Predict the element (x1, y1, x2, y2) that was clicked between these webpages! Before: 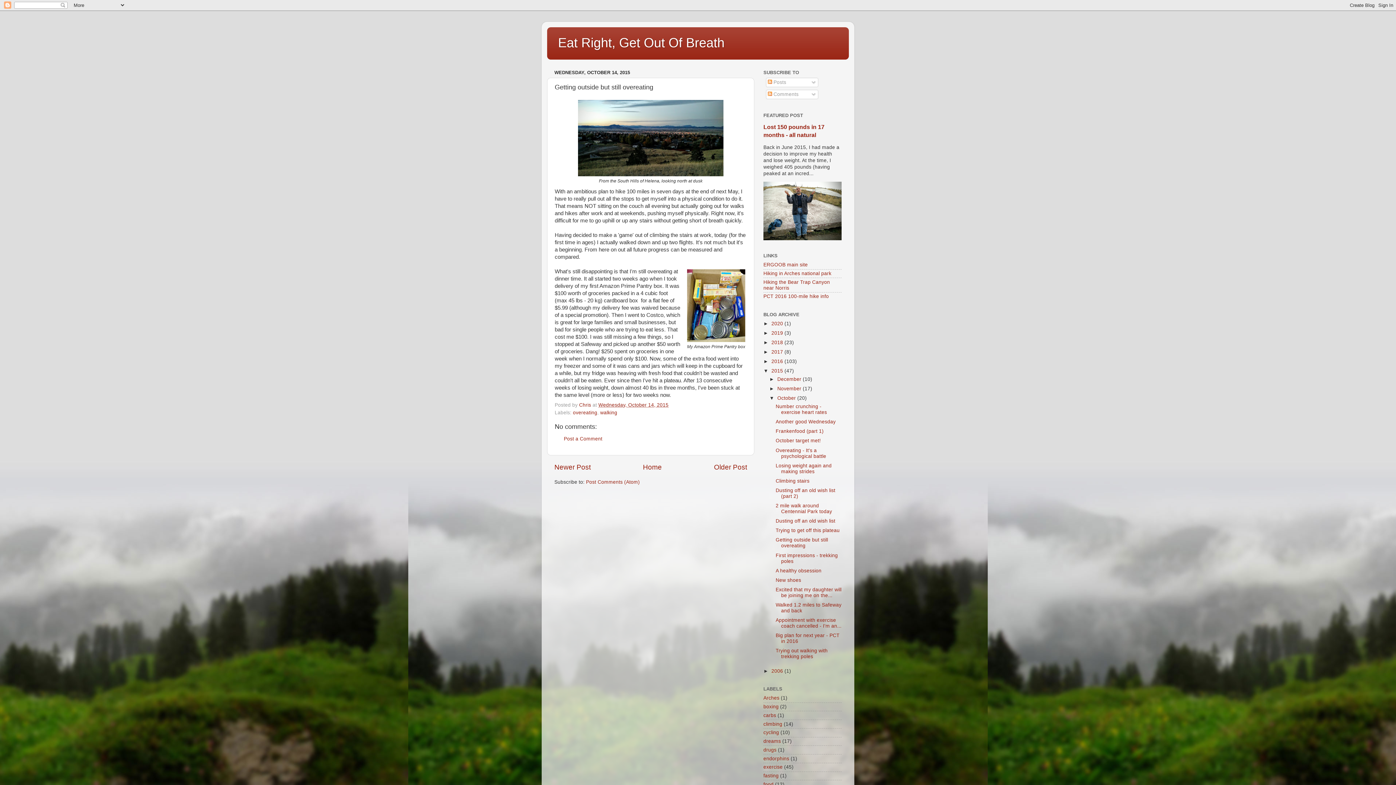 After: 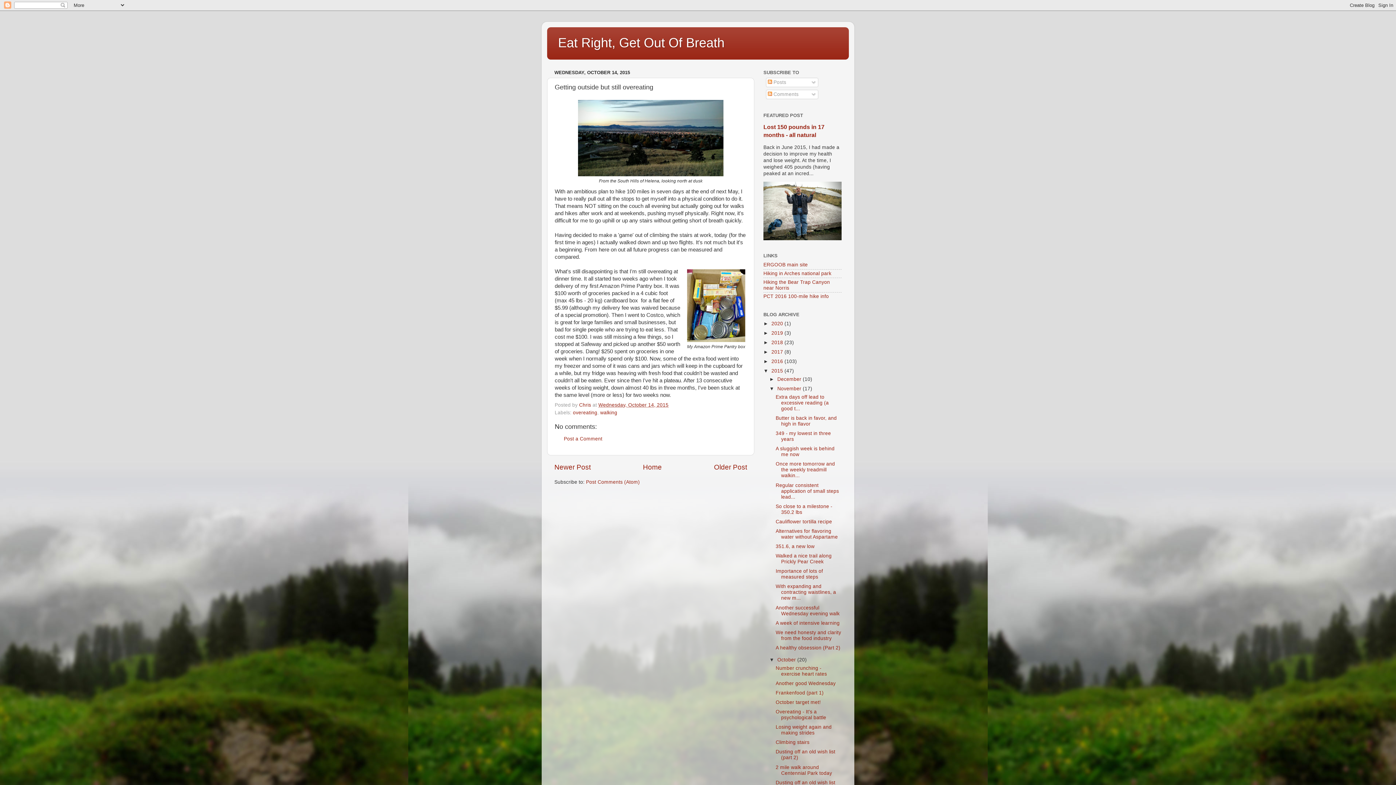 Action: label: ►   bbox: (769, 386, 777, 391)